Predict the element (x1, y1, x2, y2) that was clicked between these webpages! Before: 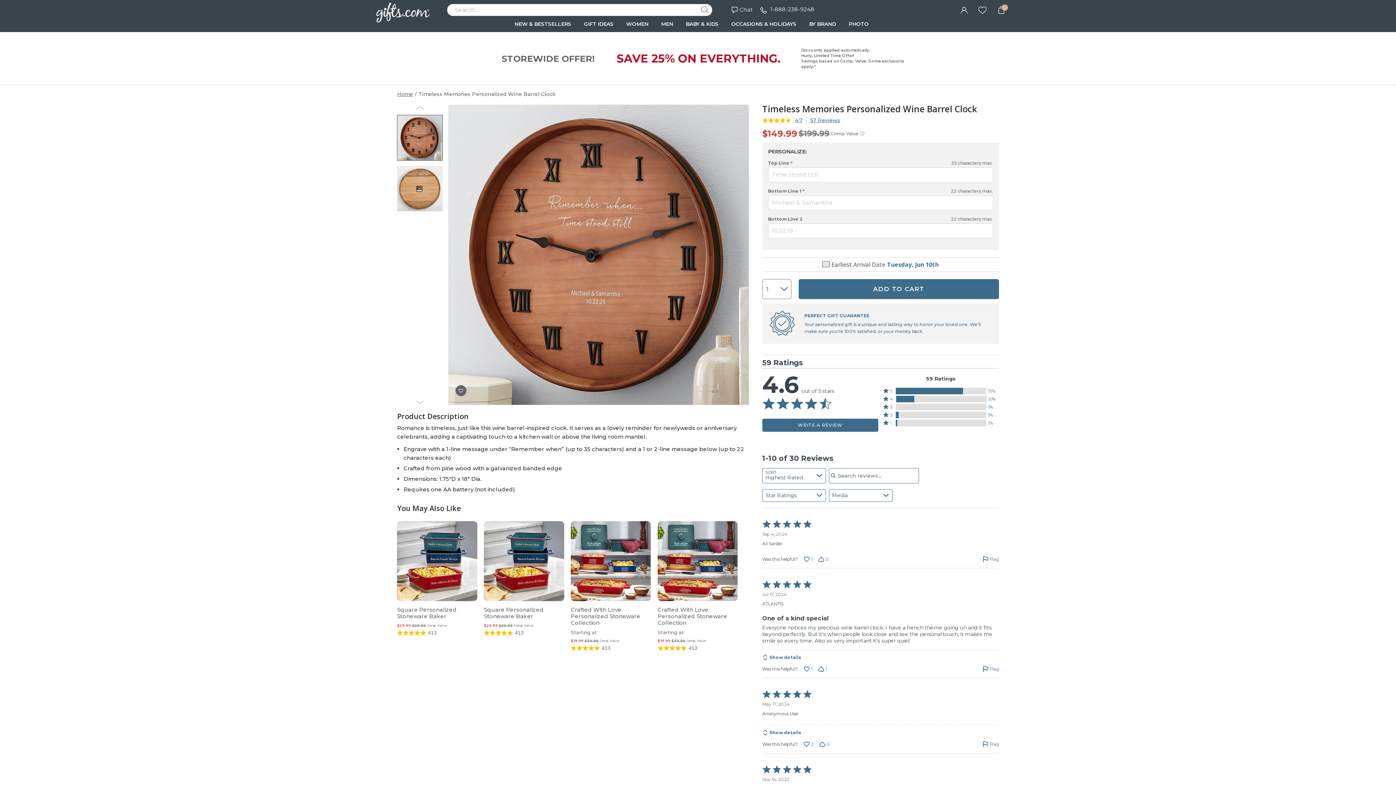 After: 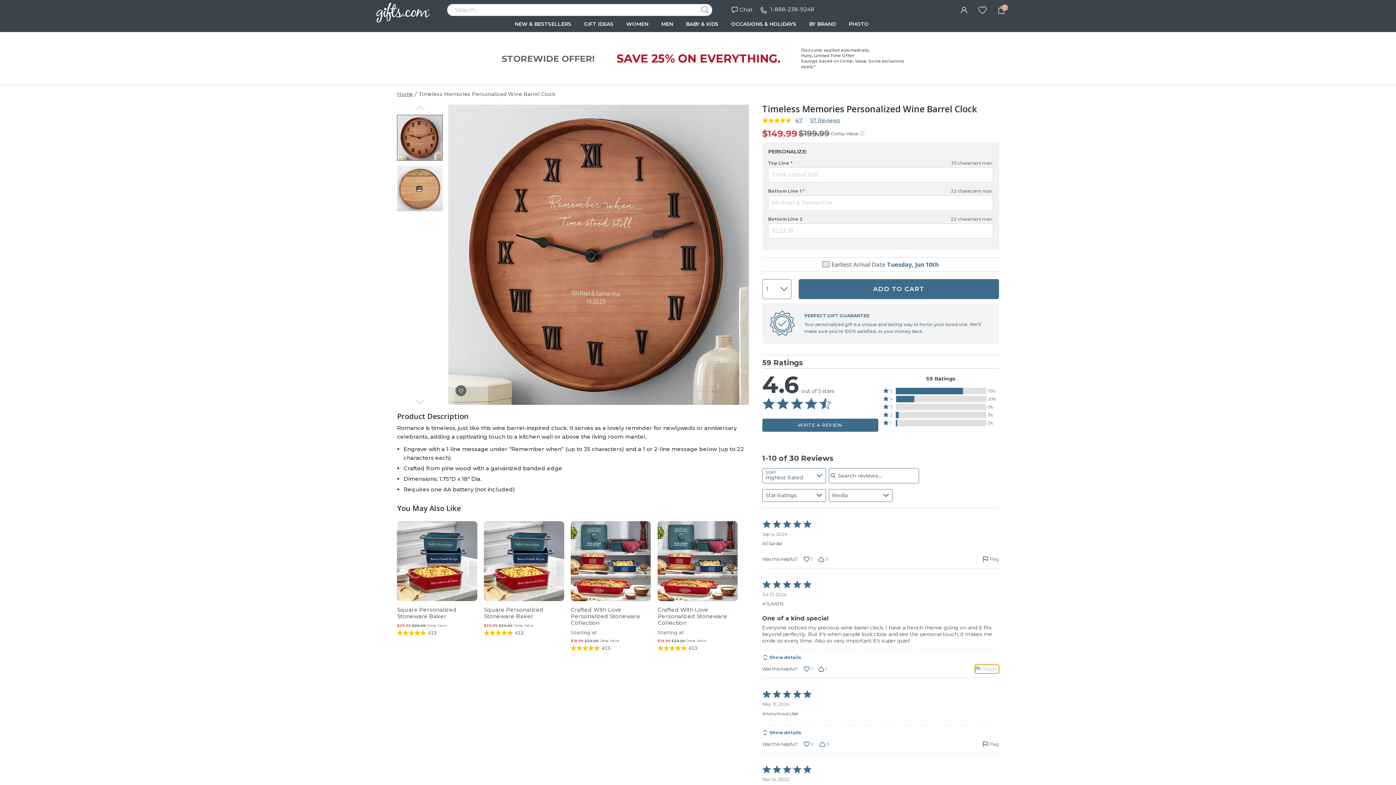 Action: bbox: (982, 665, 999, 673) label: Flag this review by ATLANTIS